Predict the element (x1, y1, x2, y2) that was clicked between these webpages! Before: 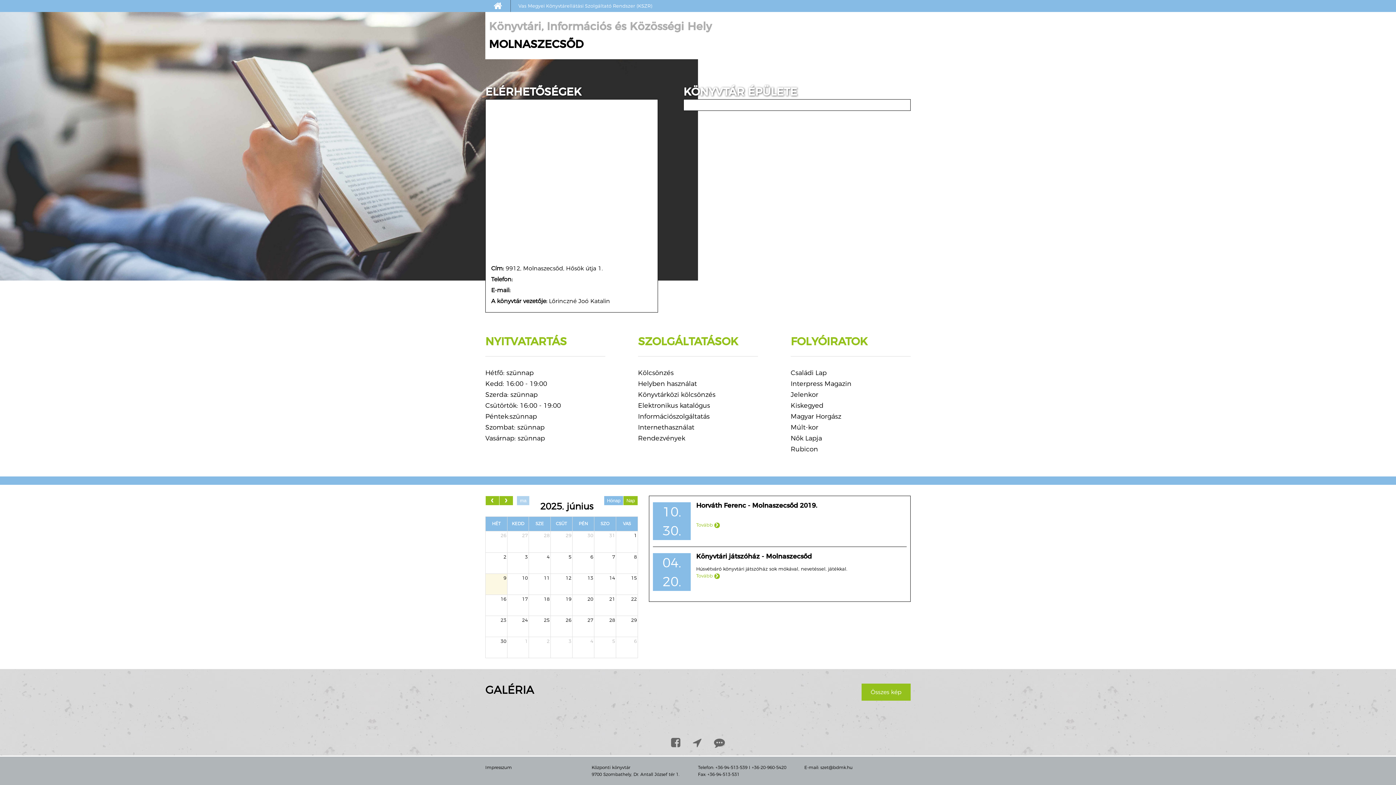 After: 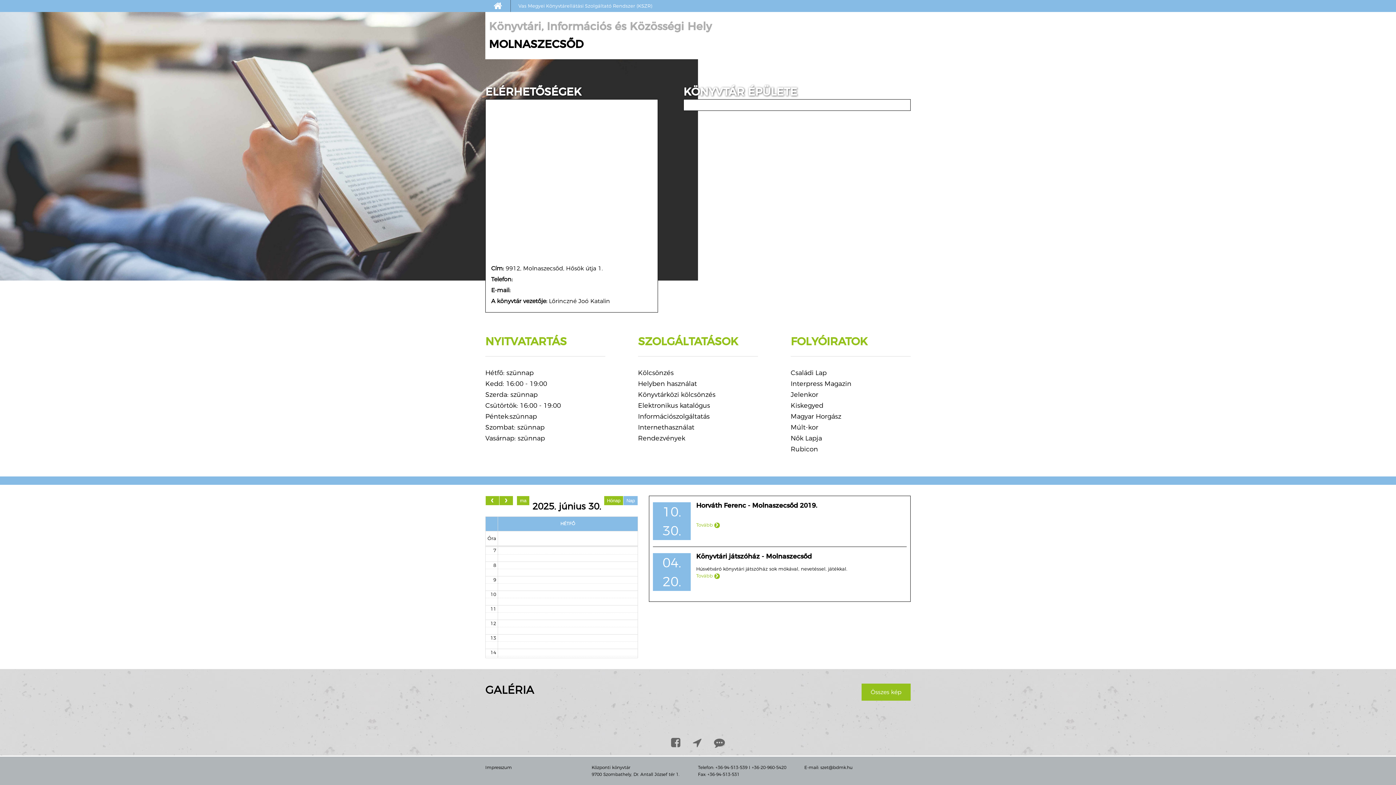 Action: bbox: (500, 637, 507, 645) label: 30